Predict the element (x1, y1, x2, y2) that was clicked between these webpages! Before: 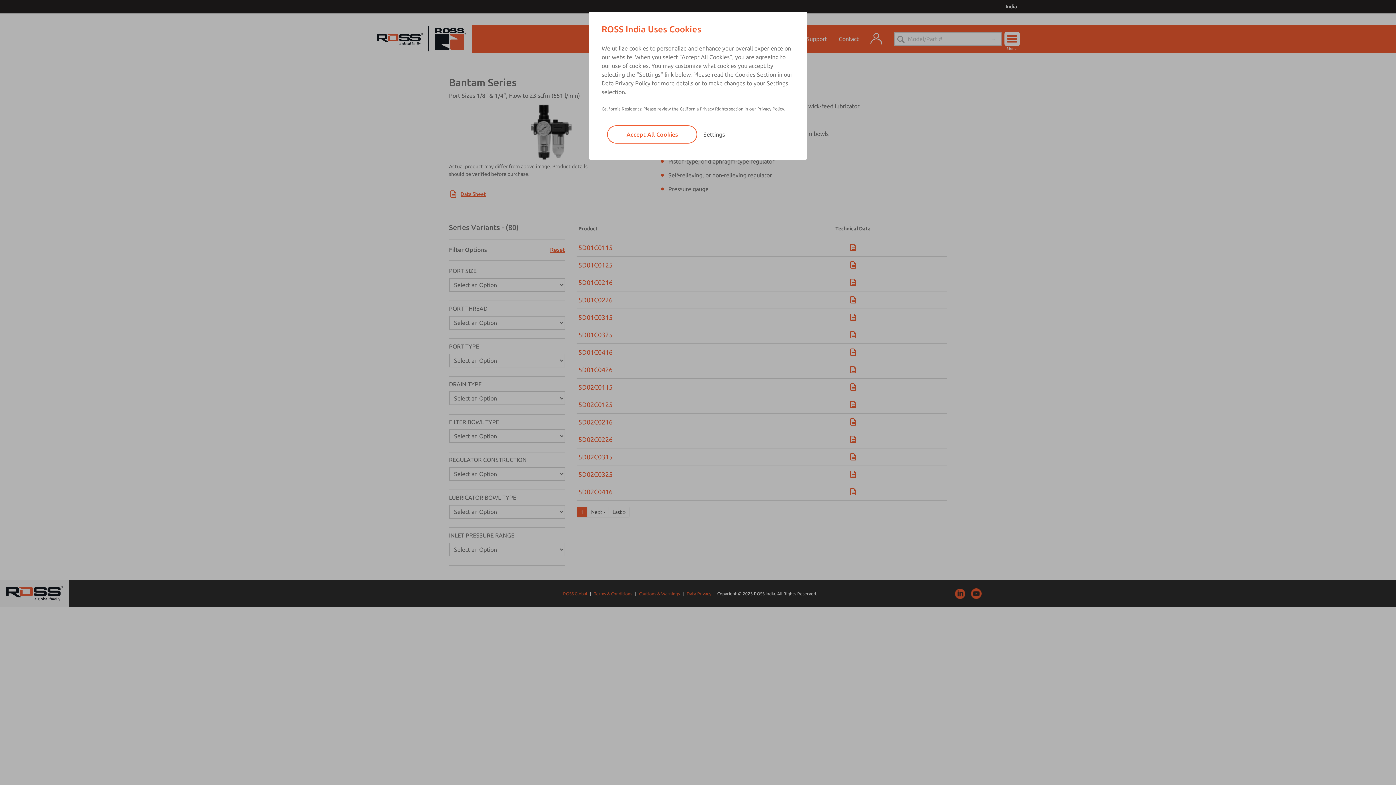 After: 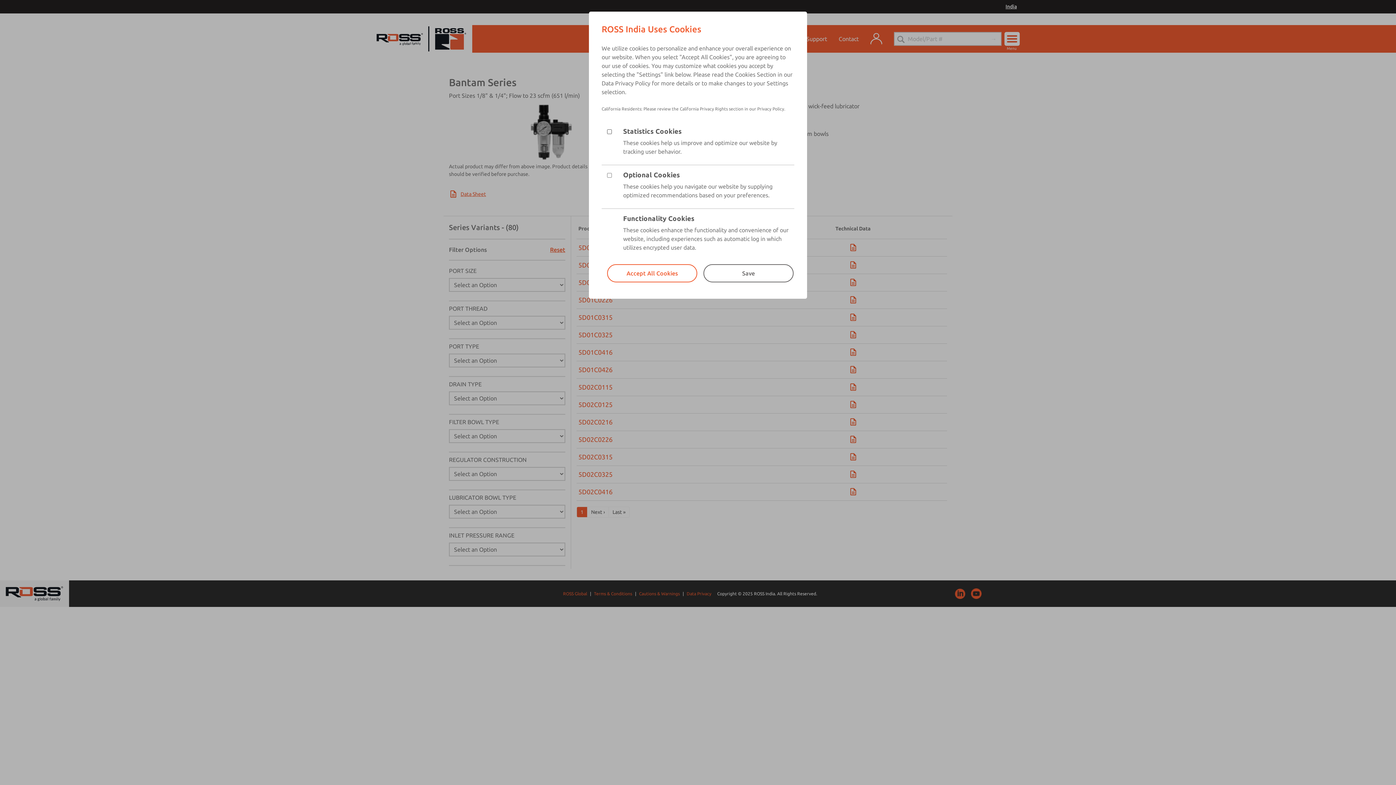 Action: label: Settings bbox: (703, 131, 725, 137)